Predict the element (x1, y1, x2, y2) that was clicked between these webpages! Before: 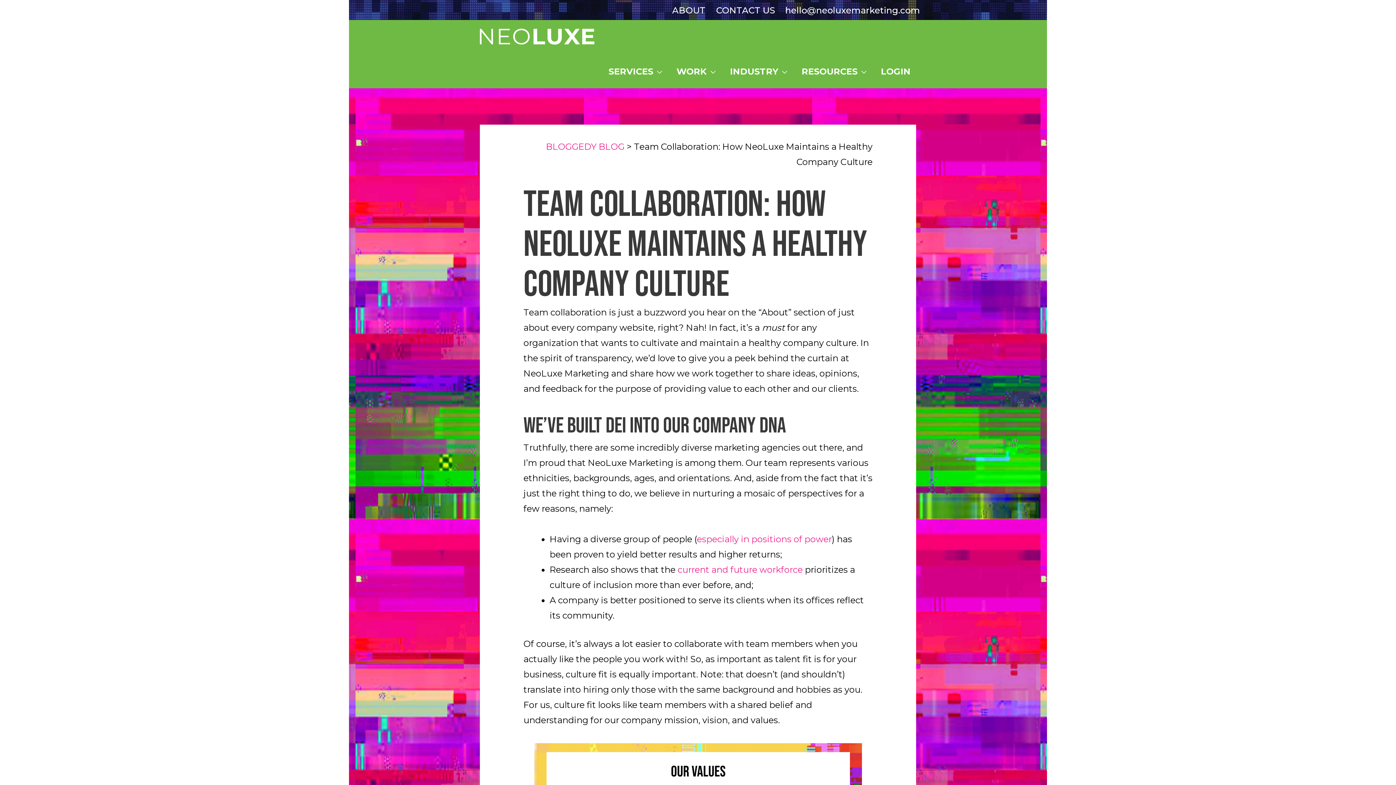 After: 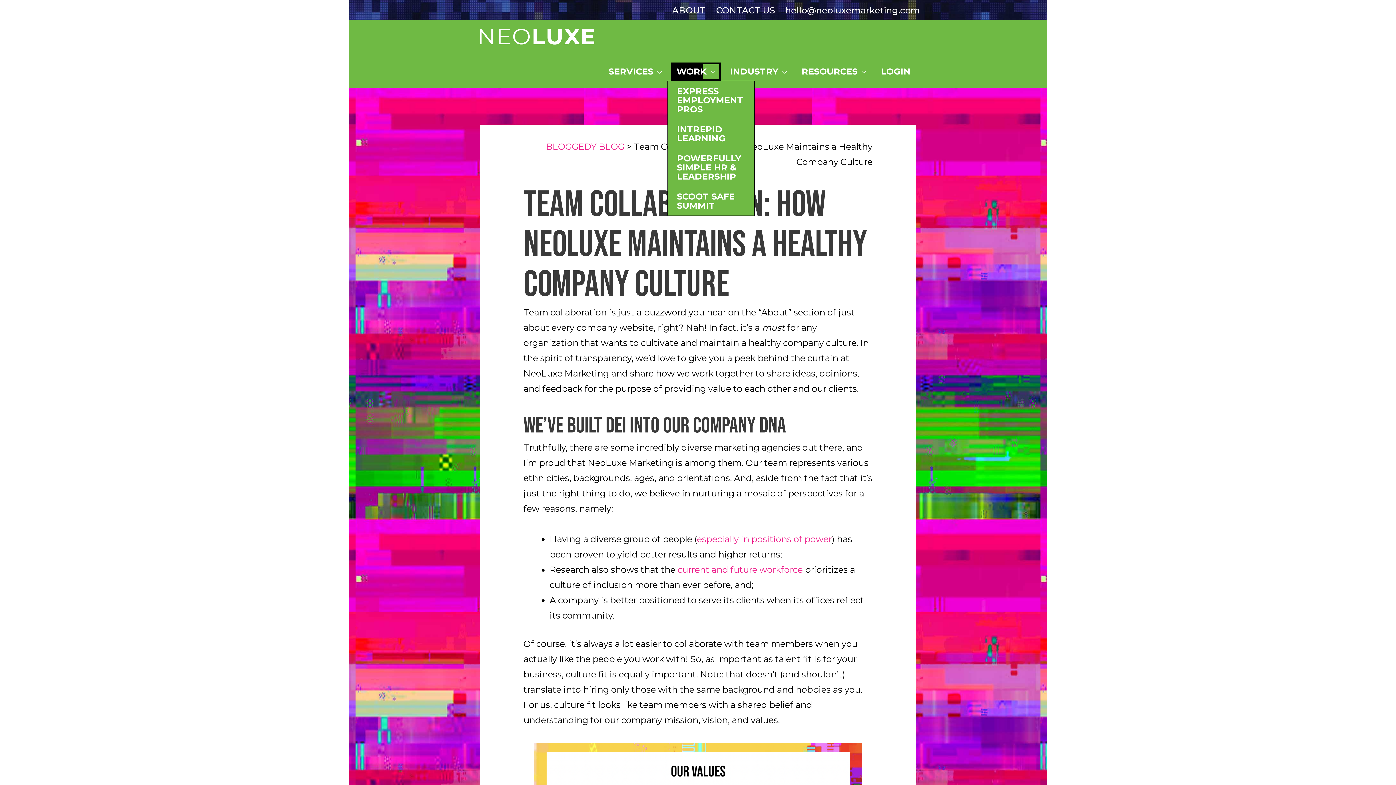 Action: bbox: (671, 62, 721, 80) label: WORK